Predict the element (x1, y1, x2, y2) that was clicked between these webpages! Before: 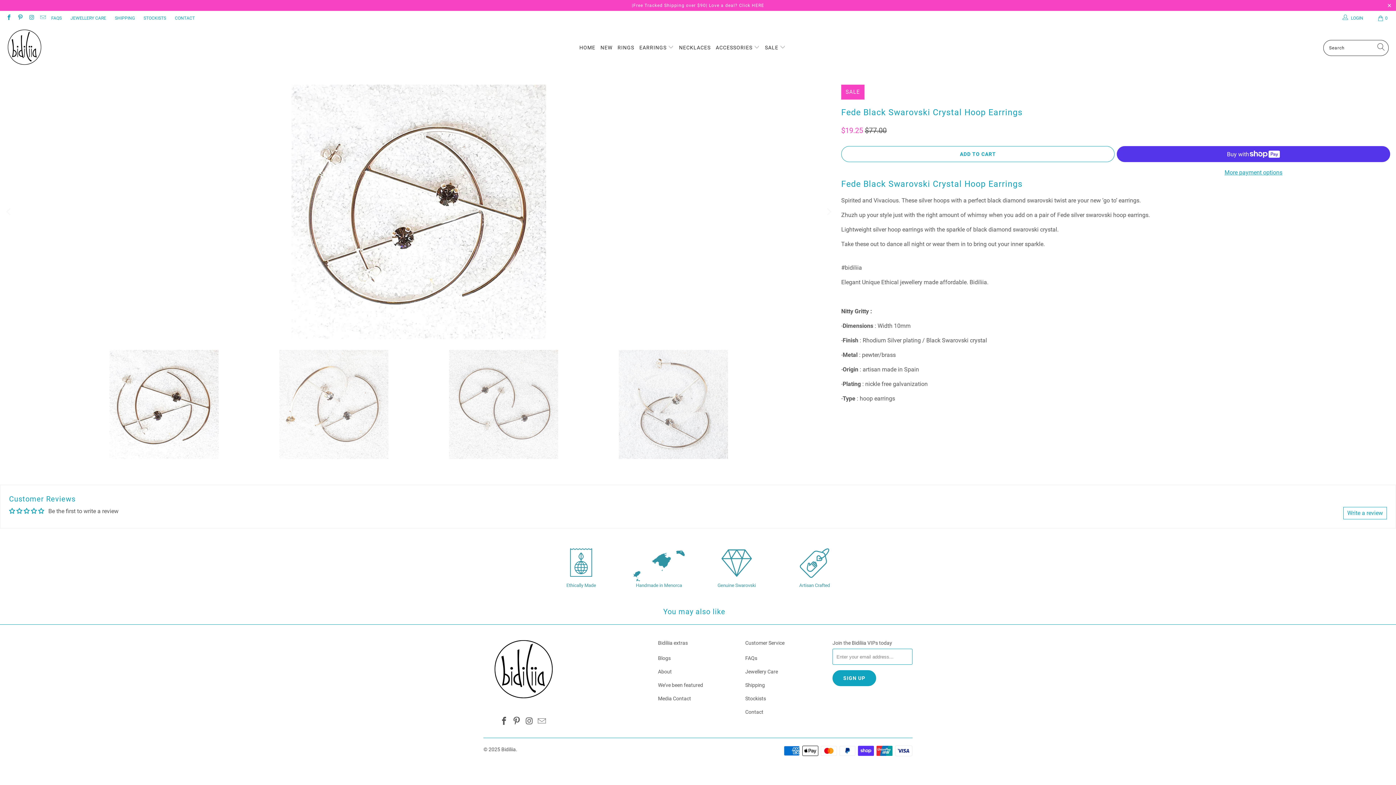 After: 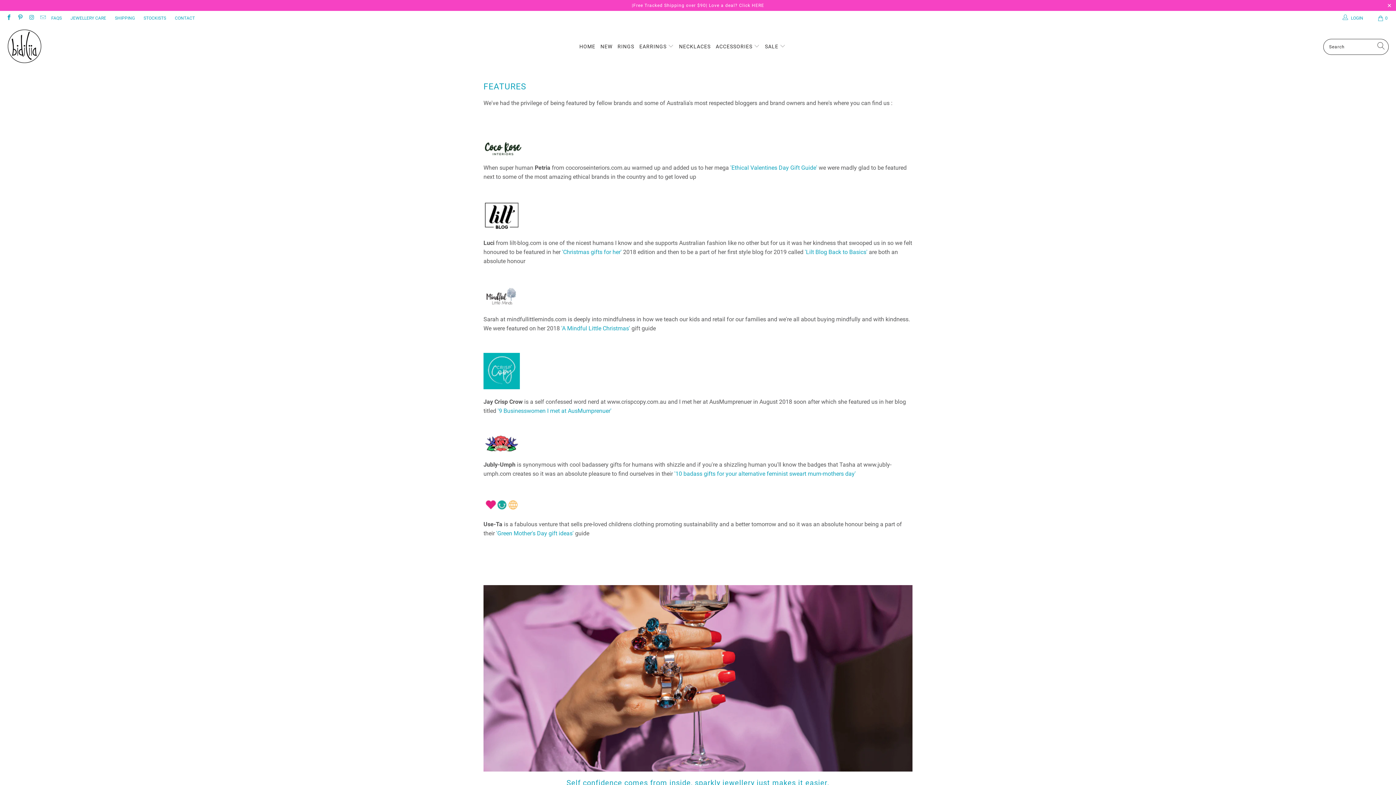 Action: bbox: (658, 682, 703, 688) label: We've been featured